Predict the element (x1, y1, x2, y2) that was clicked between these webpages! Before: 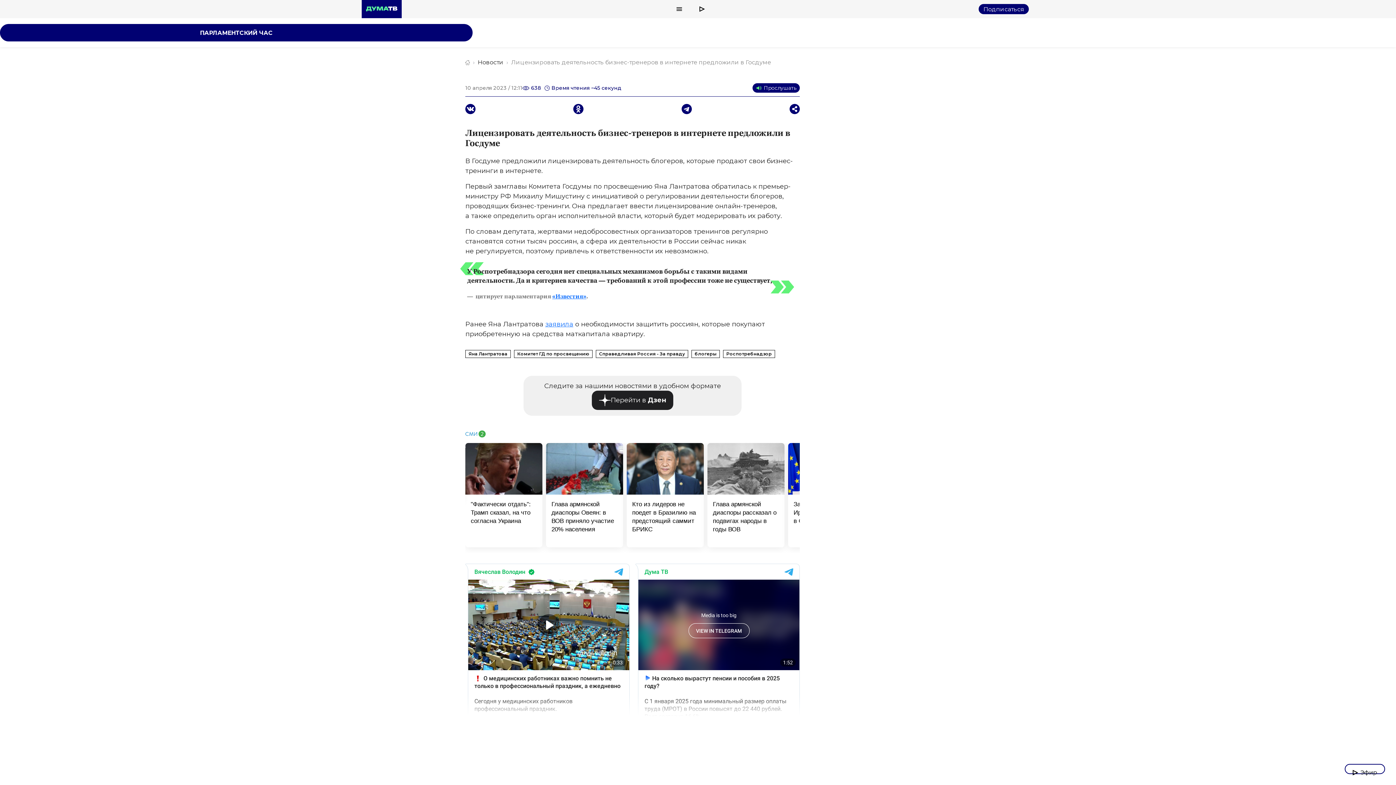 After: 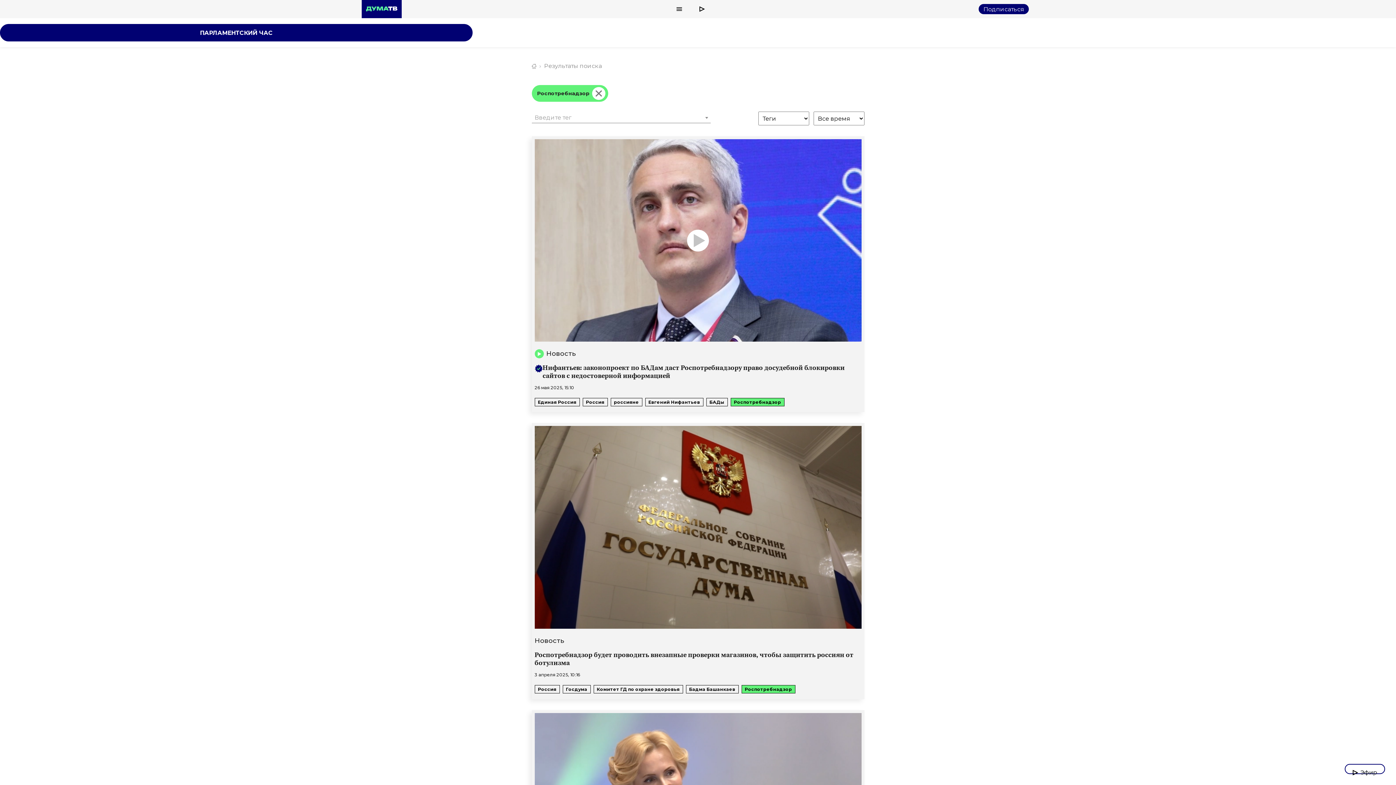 Action: label: Роспотребнадзор bbox: (723, 350, 775, 358)